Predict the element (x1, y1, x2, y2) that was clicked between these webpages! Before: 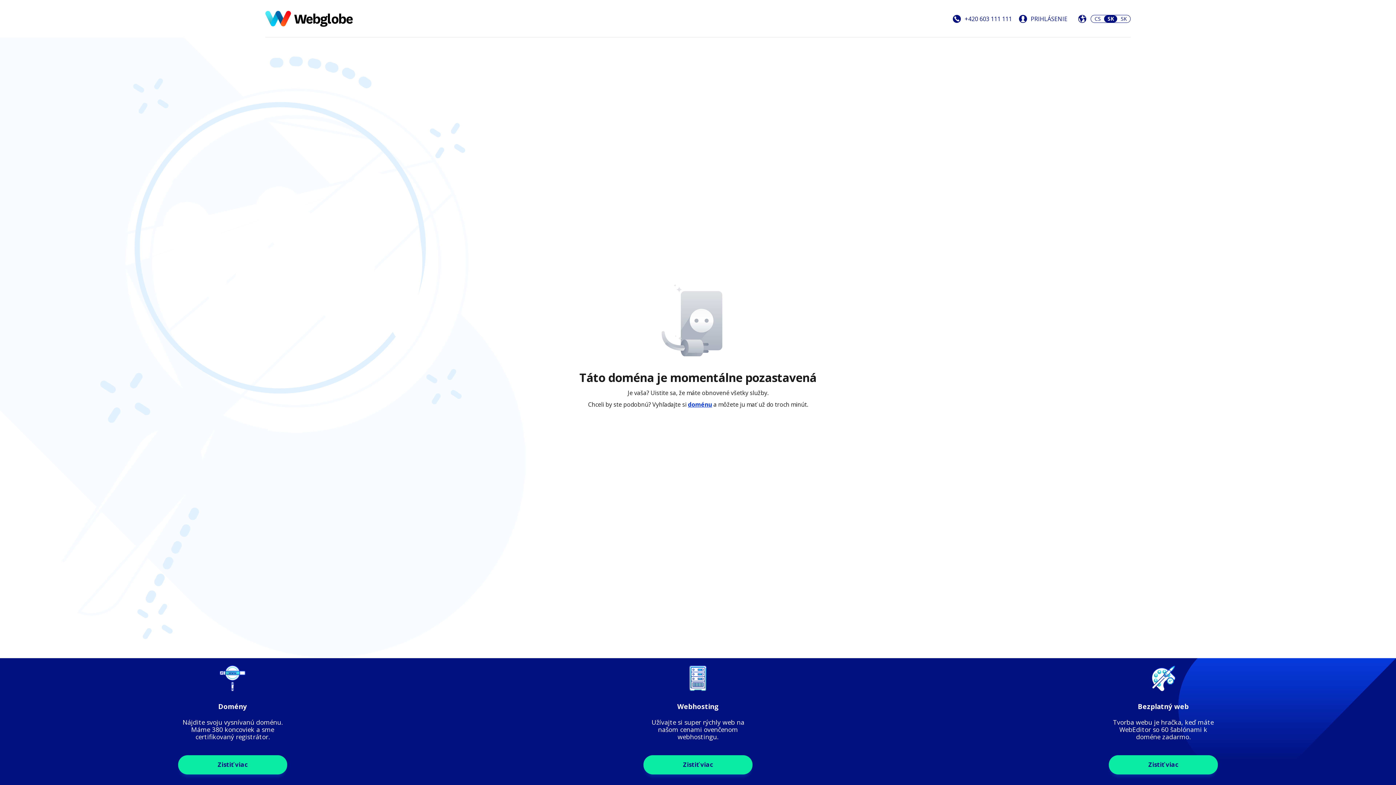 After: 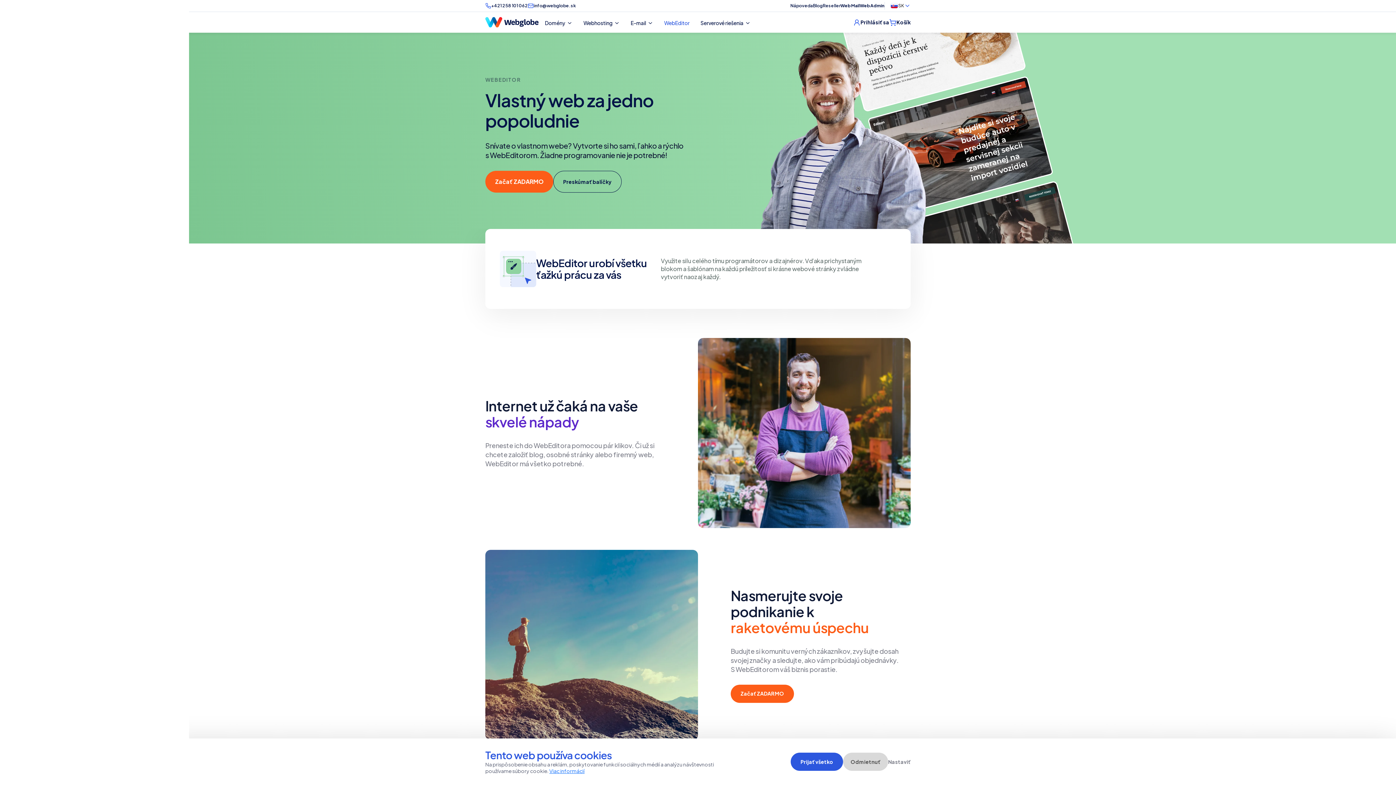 Action: label: Zistiť viac bbox: (1108, 755, 1218, 774)